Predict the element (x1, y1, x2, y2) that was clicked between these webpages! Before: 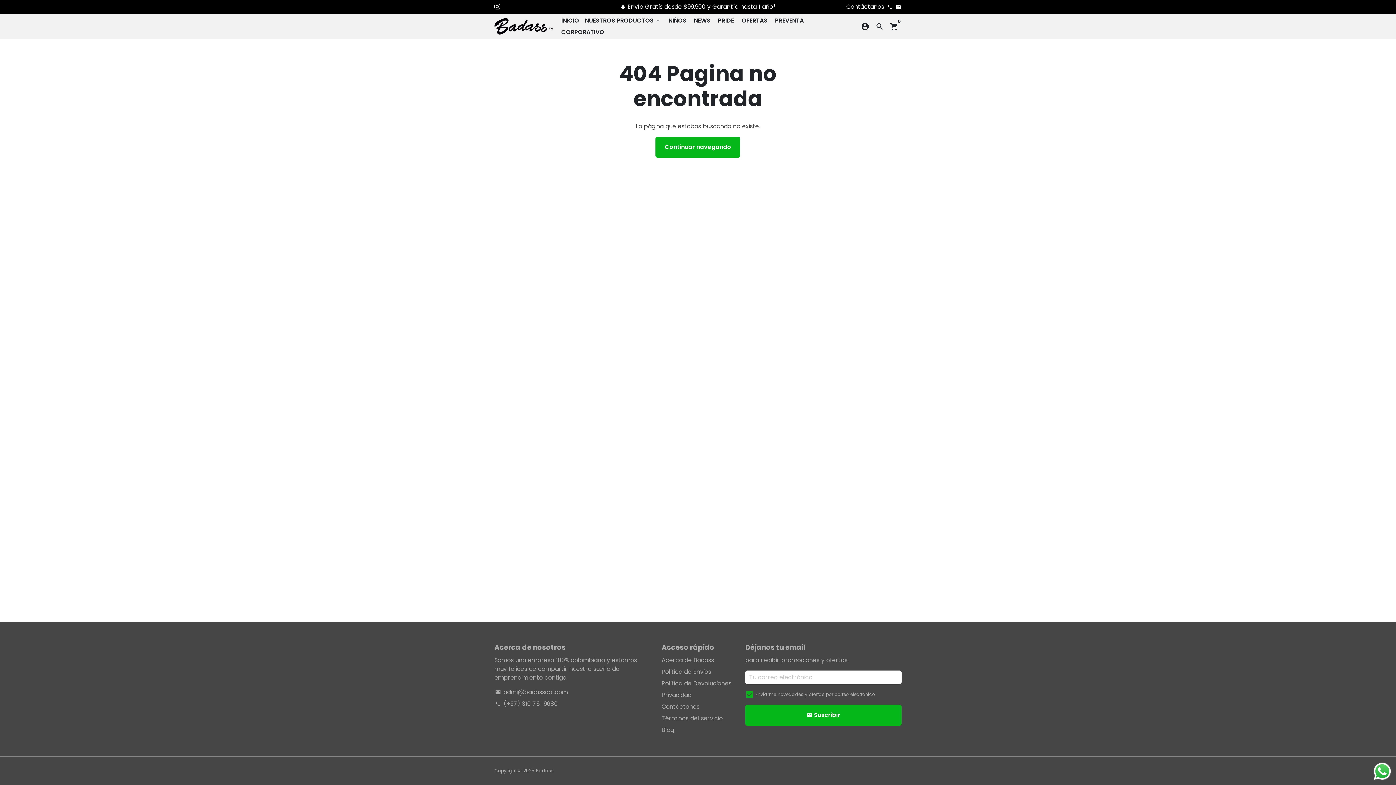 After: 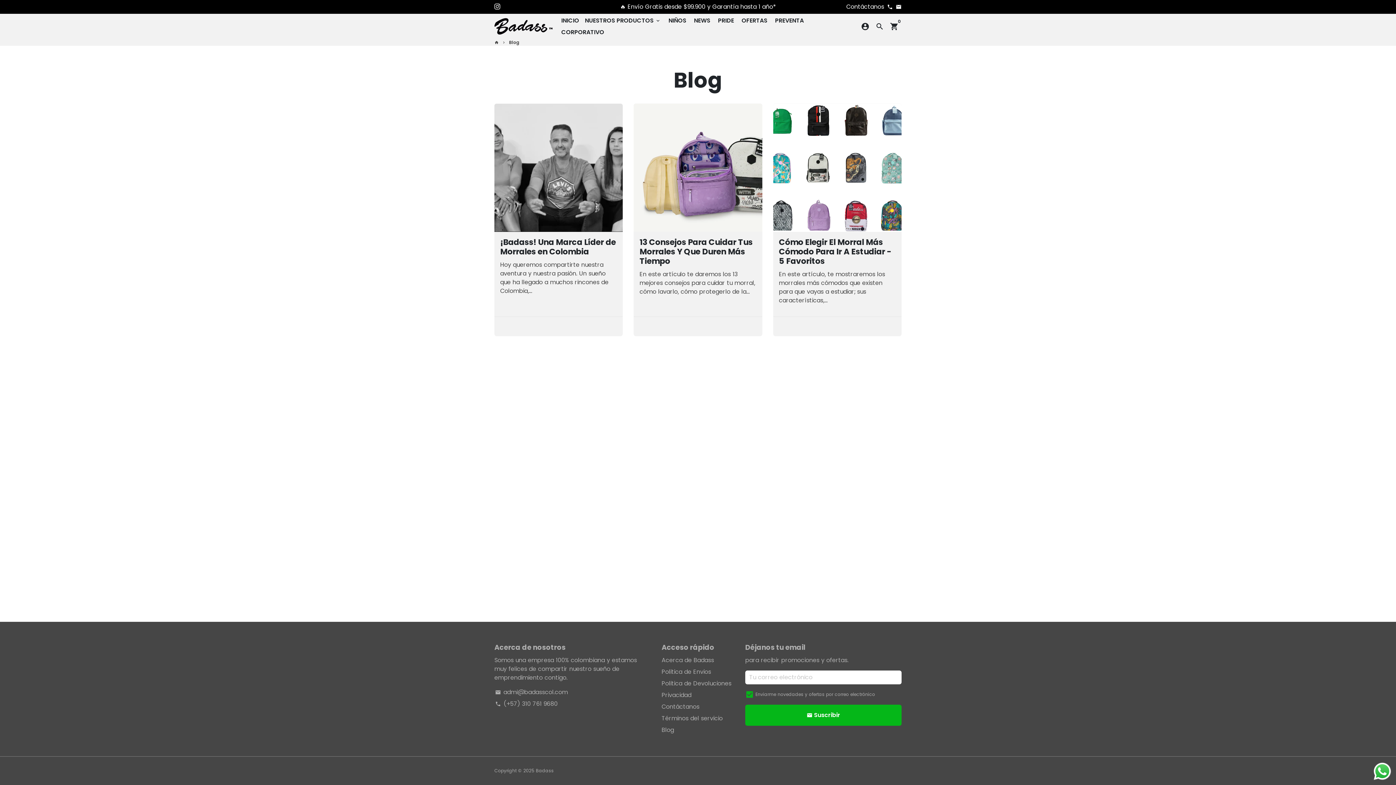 Action: bbox: (661, 726, 674, 734) label: Blog